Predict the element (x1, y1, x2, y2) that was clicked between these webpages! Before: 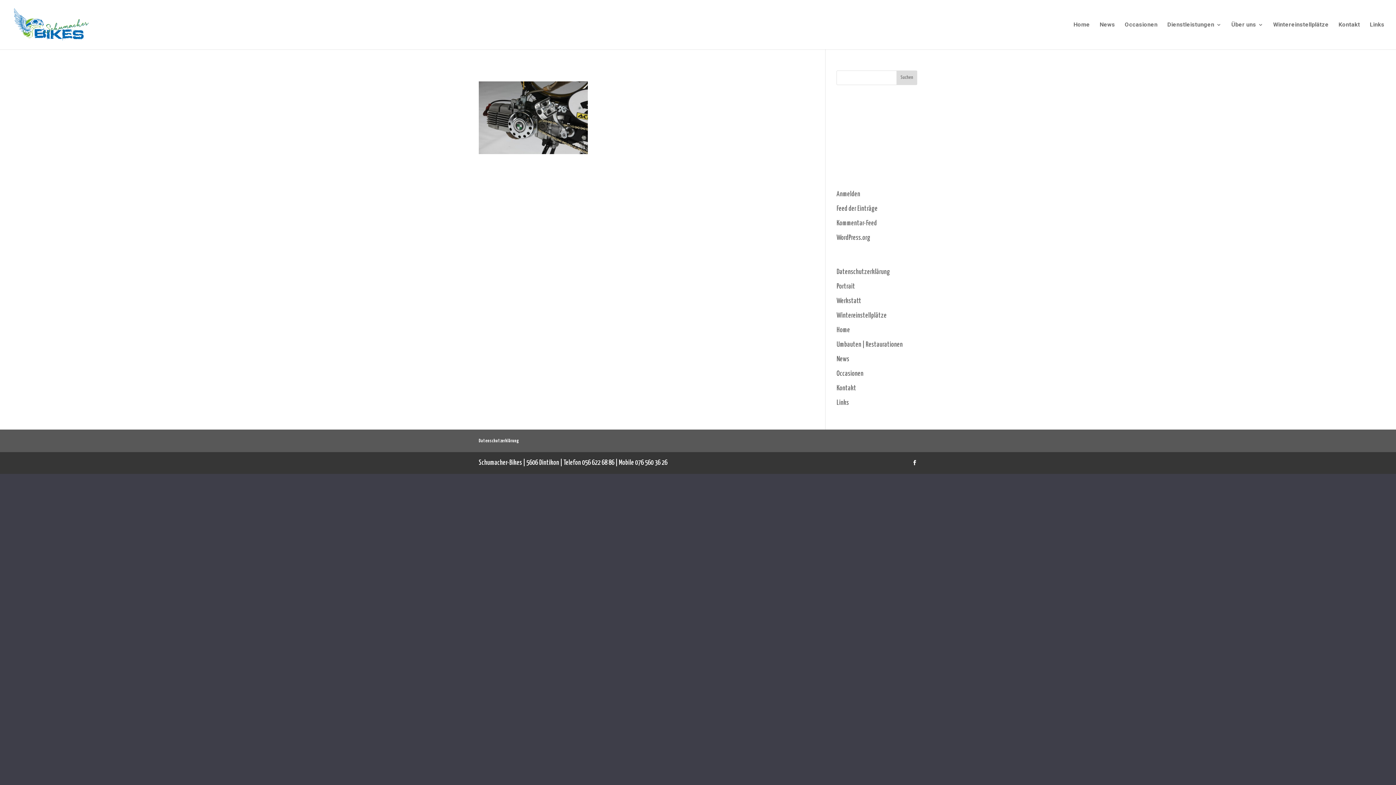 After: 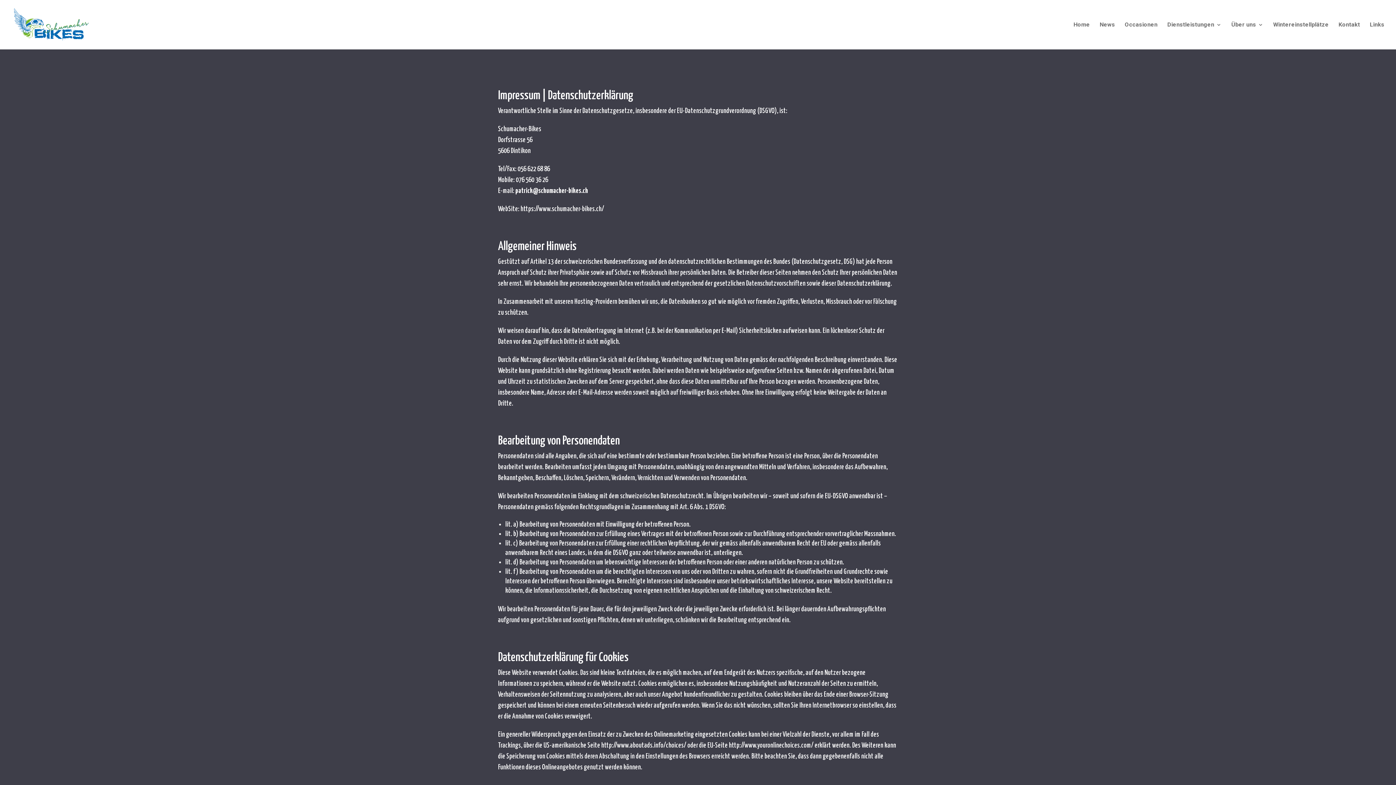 Action: bbox: (836, 268, 890, 275) label: Datenschutzerklärung